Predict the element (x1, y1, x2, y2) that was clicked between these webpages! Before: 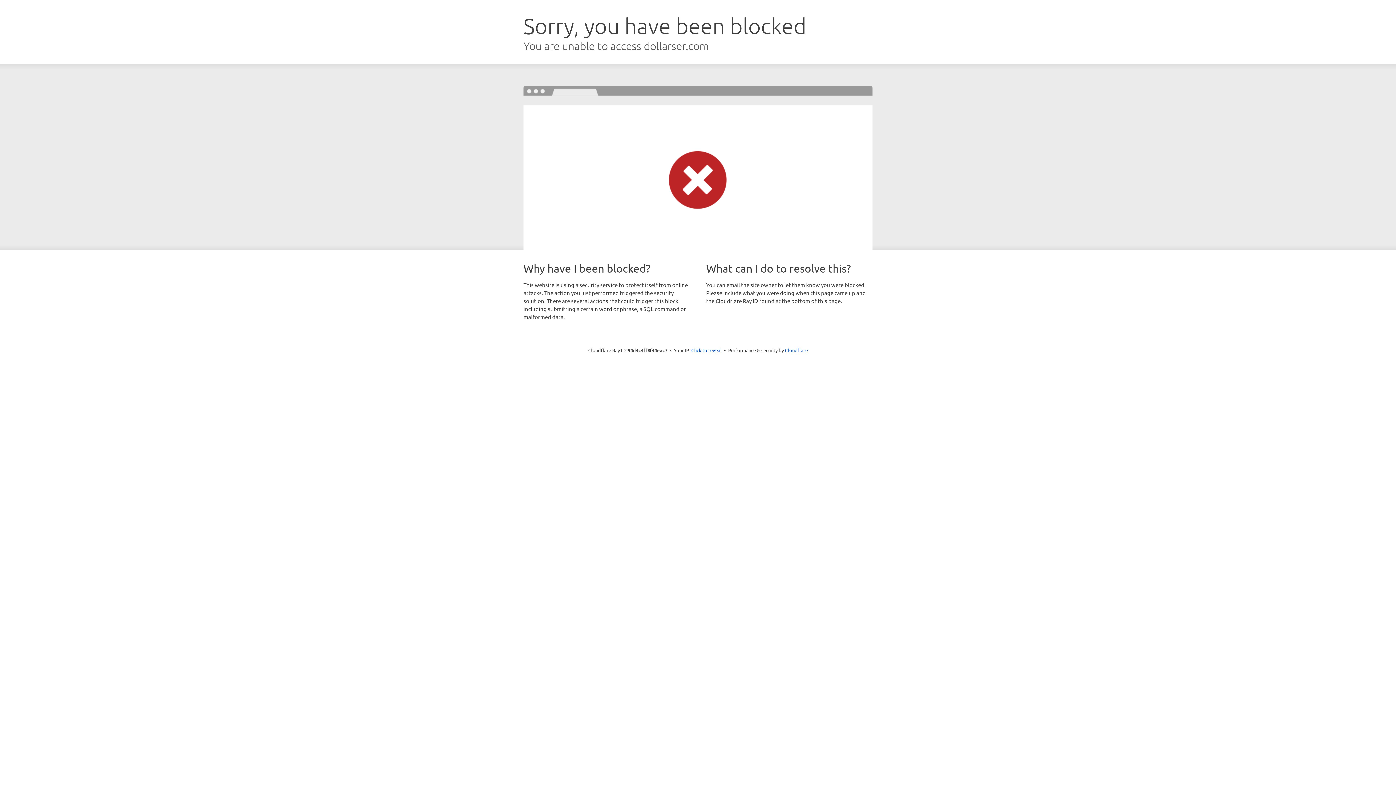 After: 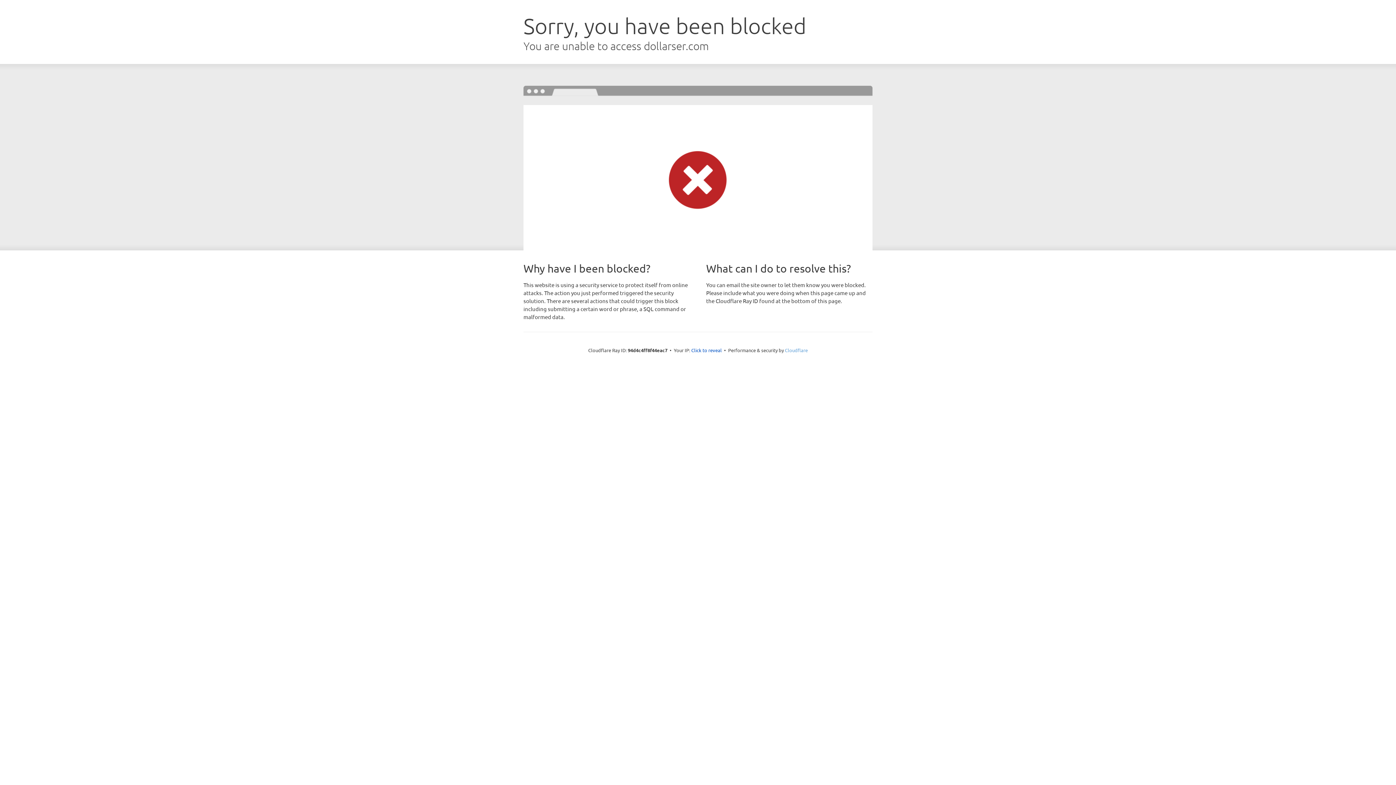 Action: label: Cloudflare bbox: (785, 347, 808, 353)